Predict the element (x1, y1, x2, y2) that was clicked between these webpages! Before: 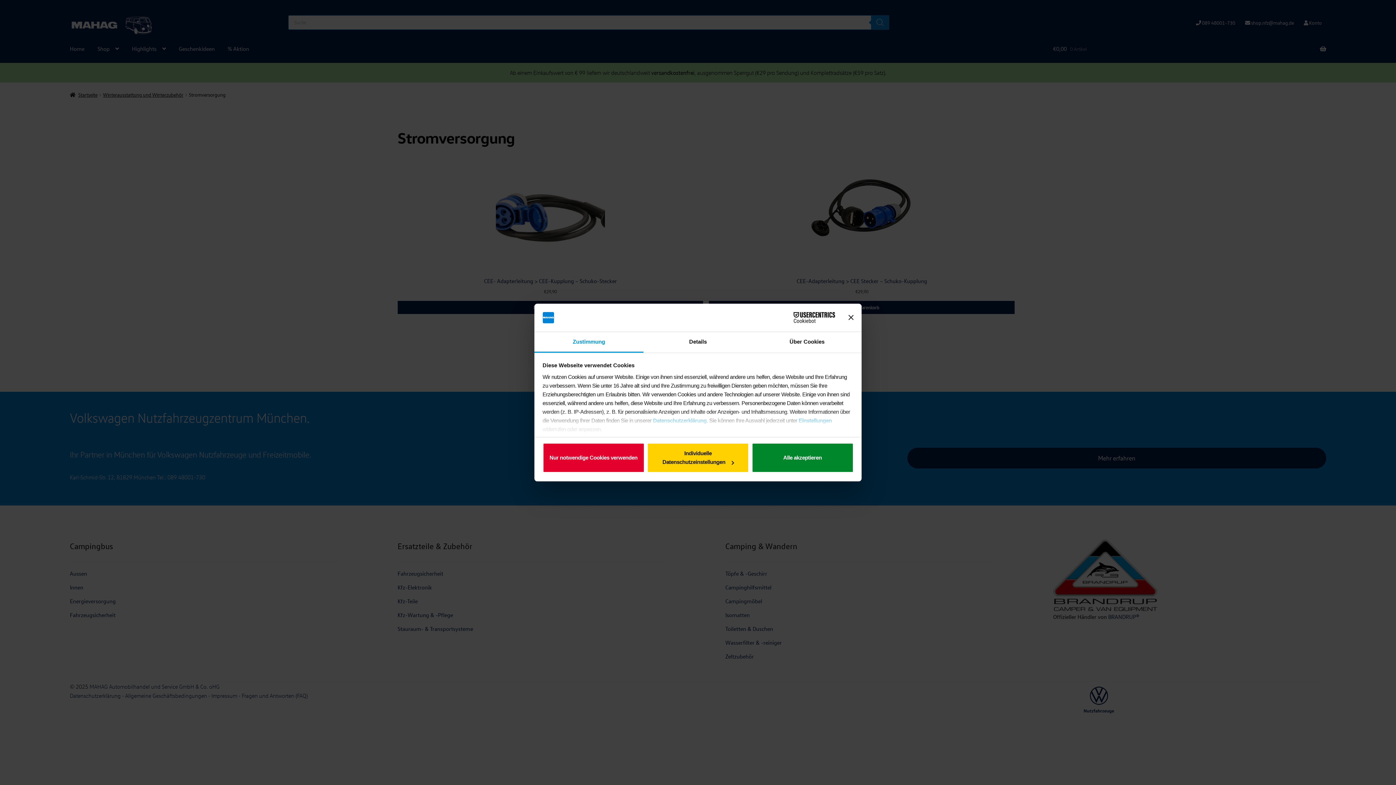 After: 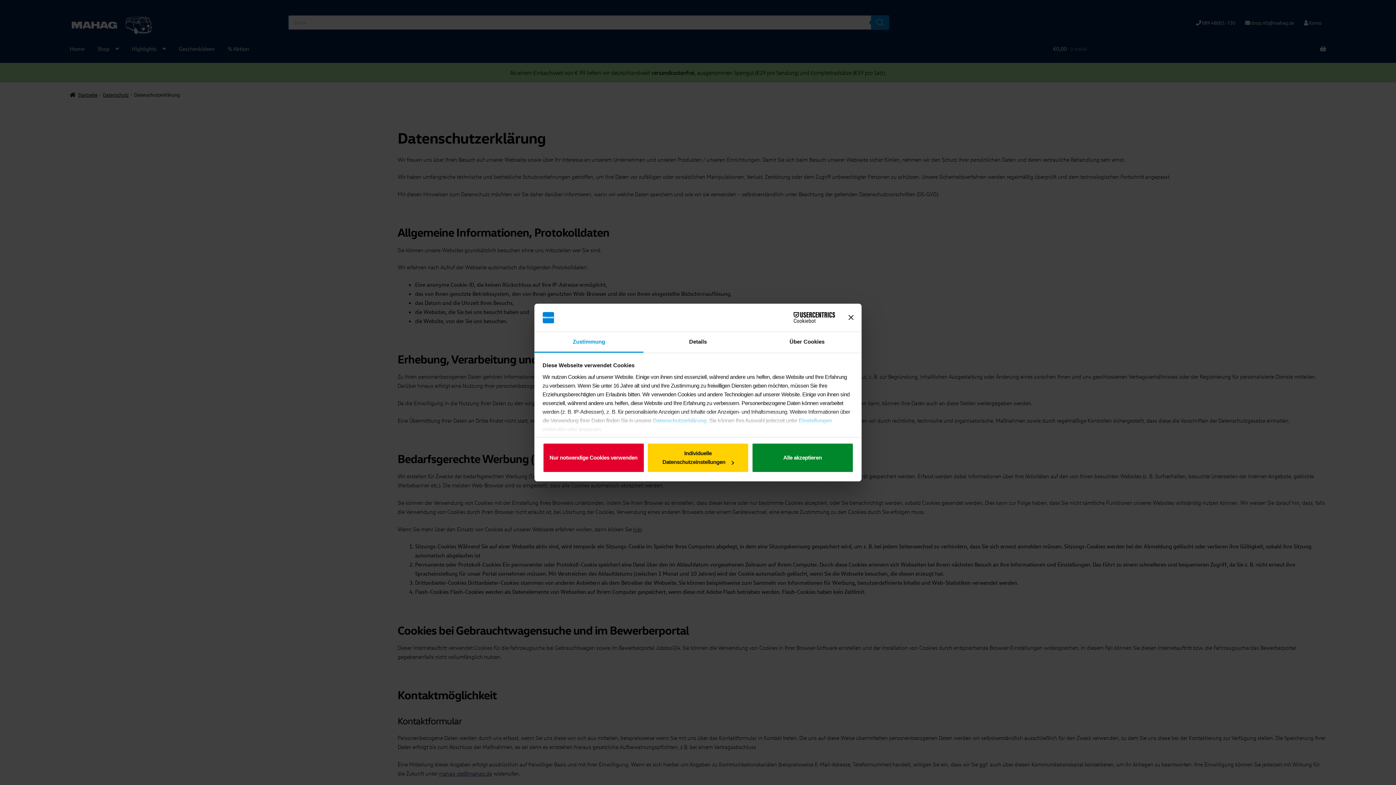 Action: label: Datenschutzerklärung bbox: (653, 417, 706, 423)